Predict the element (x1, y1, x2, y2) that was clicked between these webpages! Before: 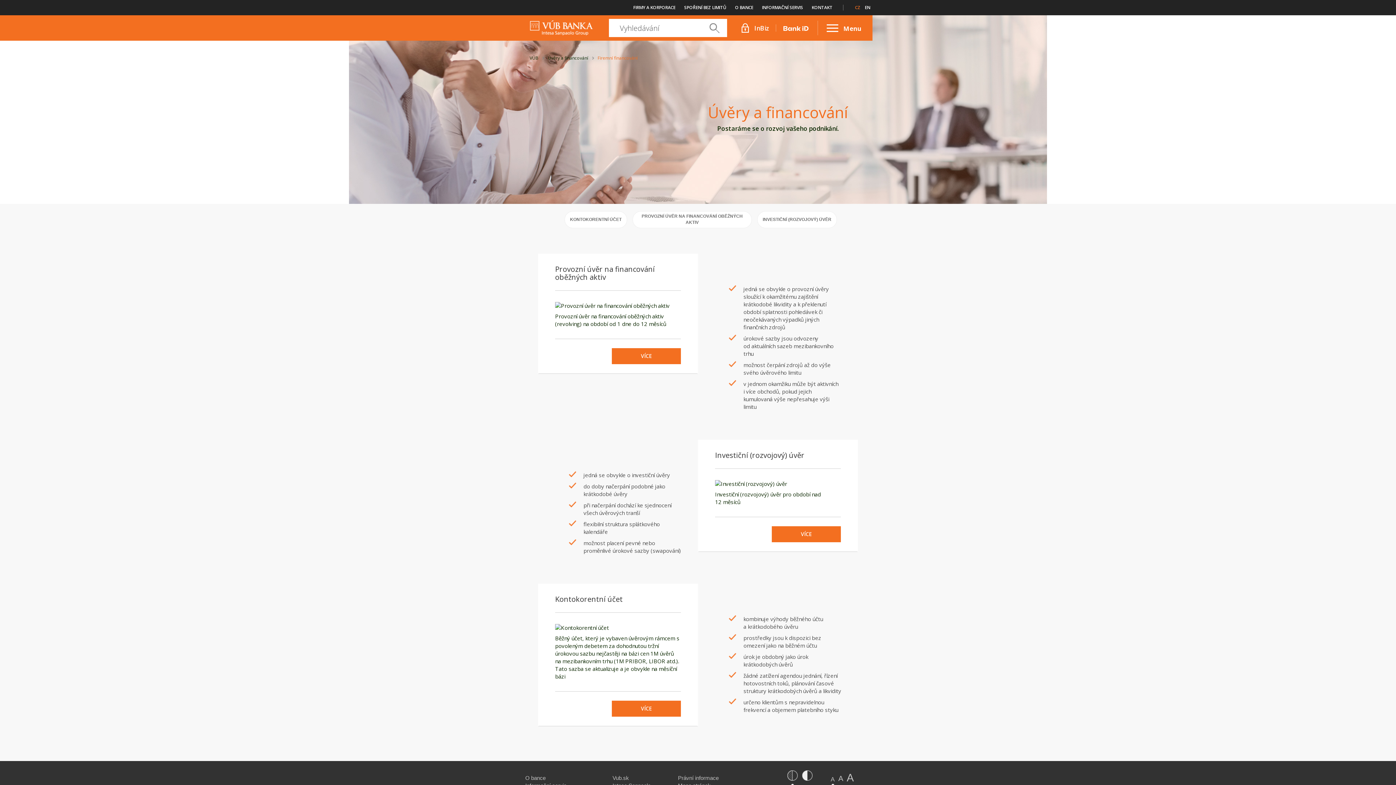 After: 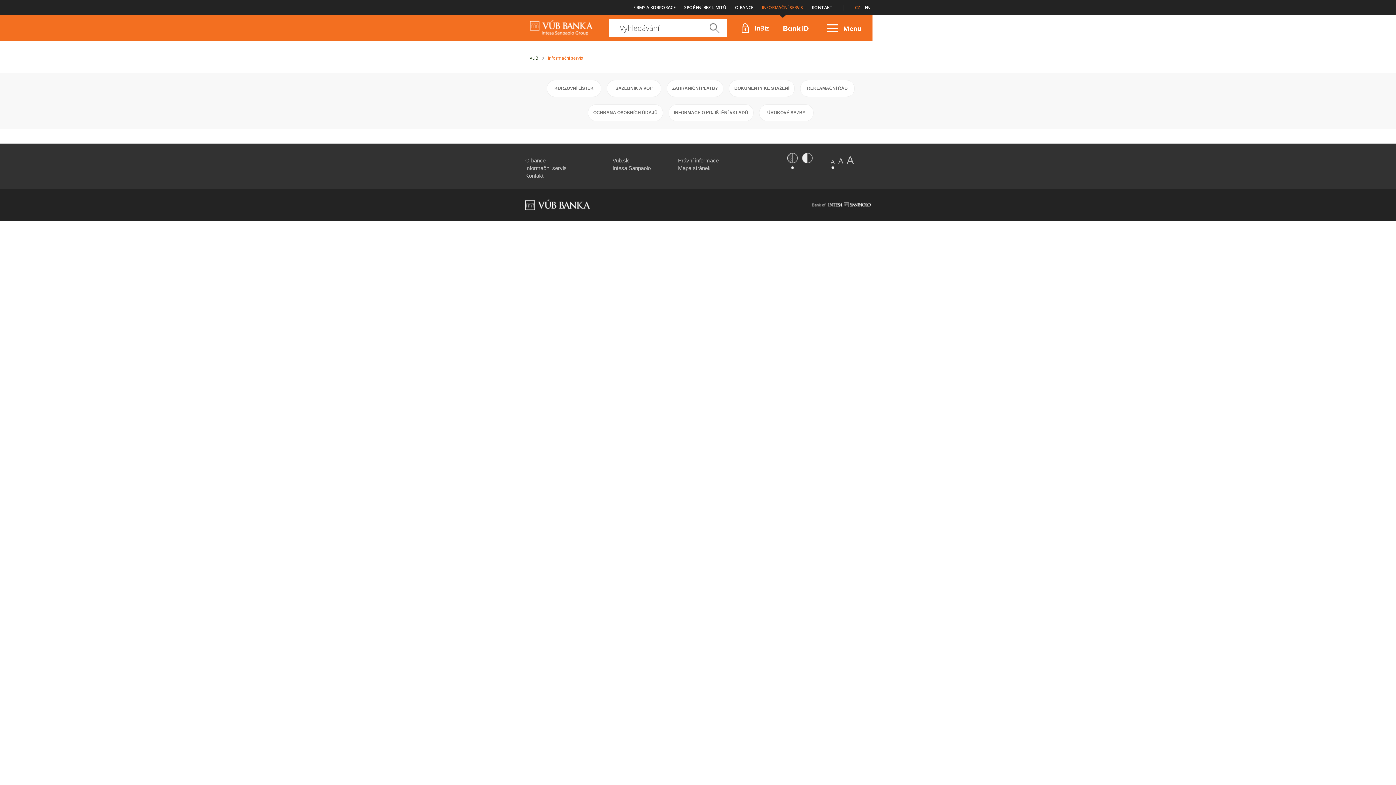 Action: bbox: (757, 0, 807, 14) label: INFORMAČNÍ SERVIS